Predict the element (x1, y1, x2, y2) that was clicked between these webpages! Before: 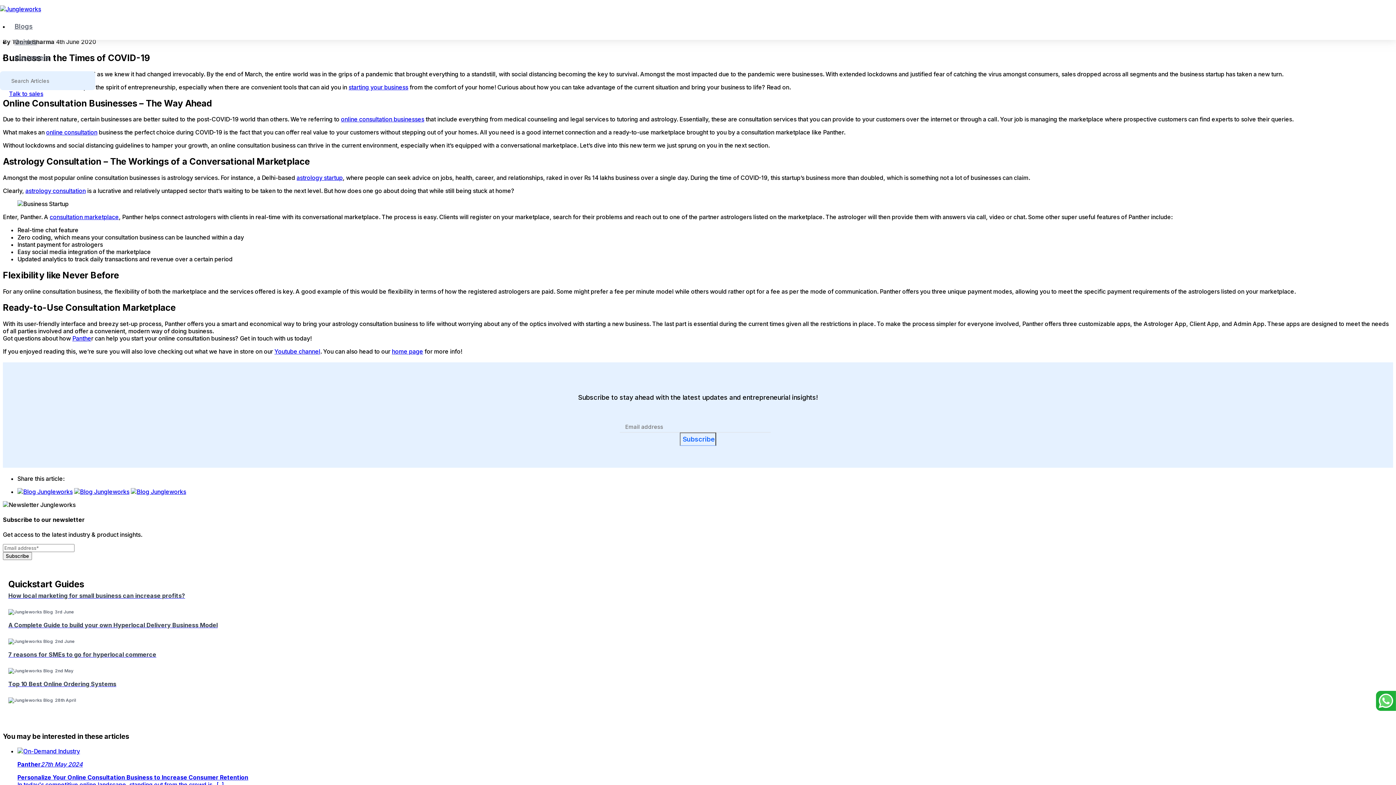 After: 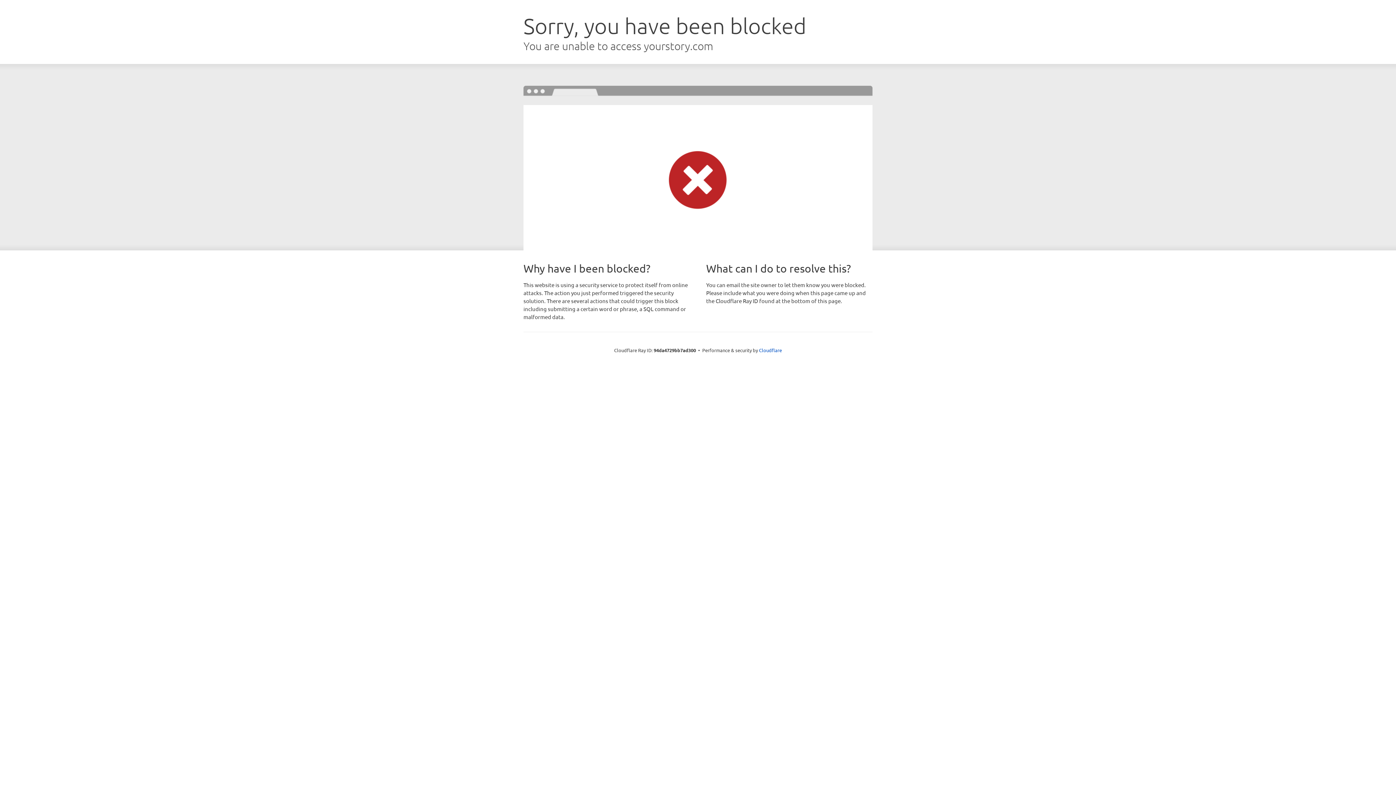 Action: label: astrology startup bbox: (296, 174, 342, 181)